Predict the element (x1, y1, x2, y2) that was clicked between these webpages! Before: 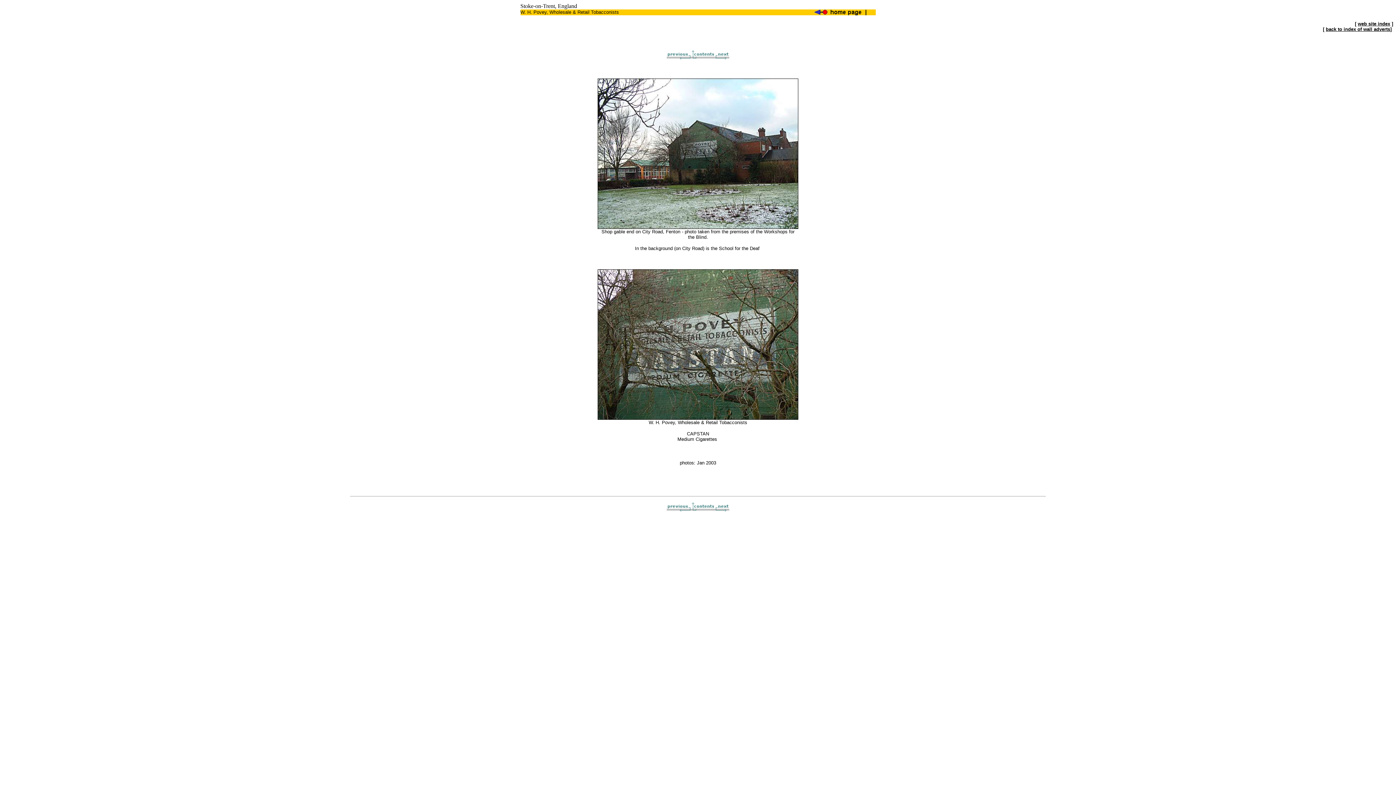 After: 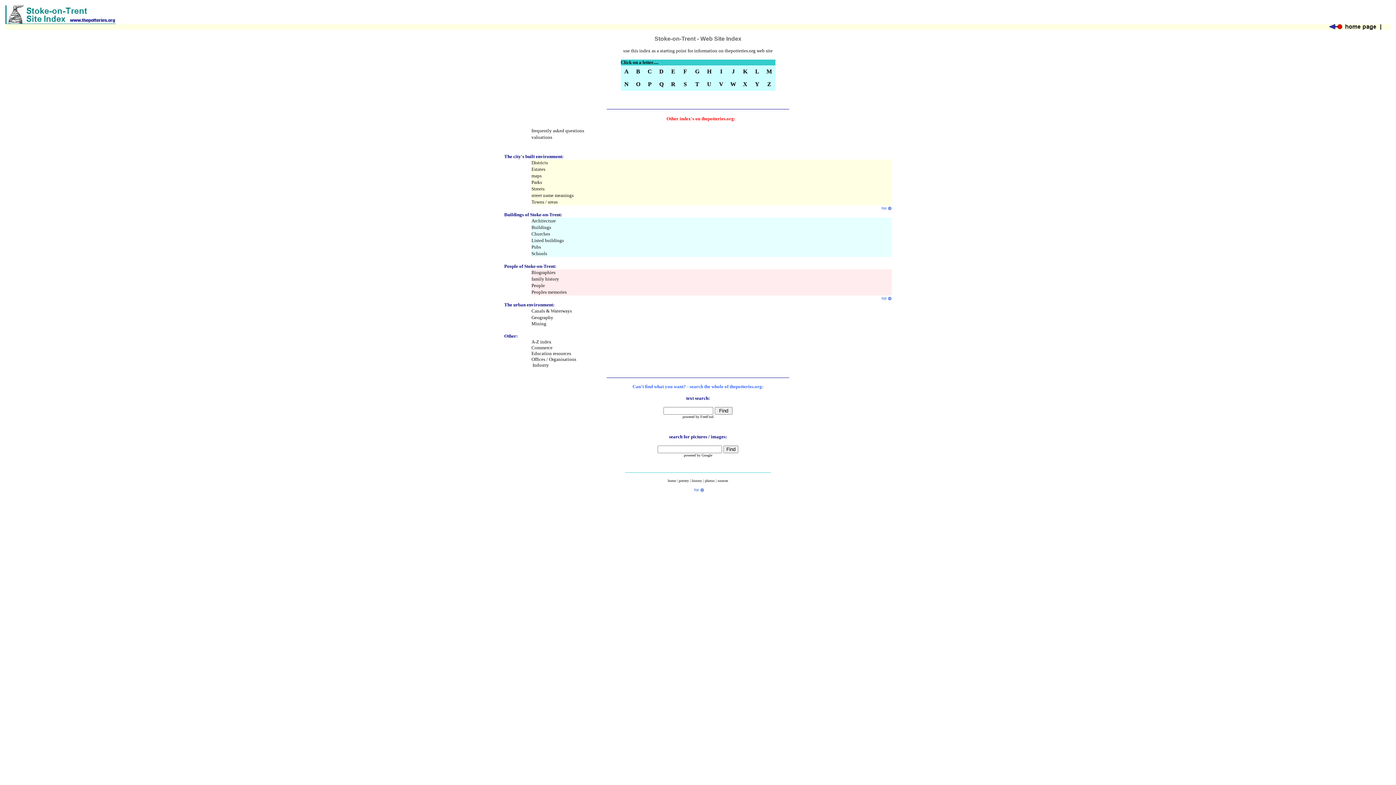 Action: label: web site index bbox: (1358, 21, 1390, 26)